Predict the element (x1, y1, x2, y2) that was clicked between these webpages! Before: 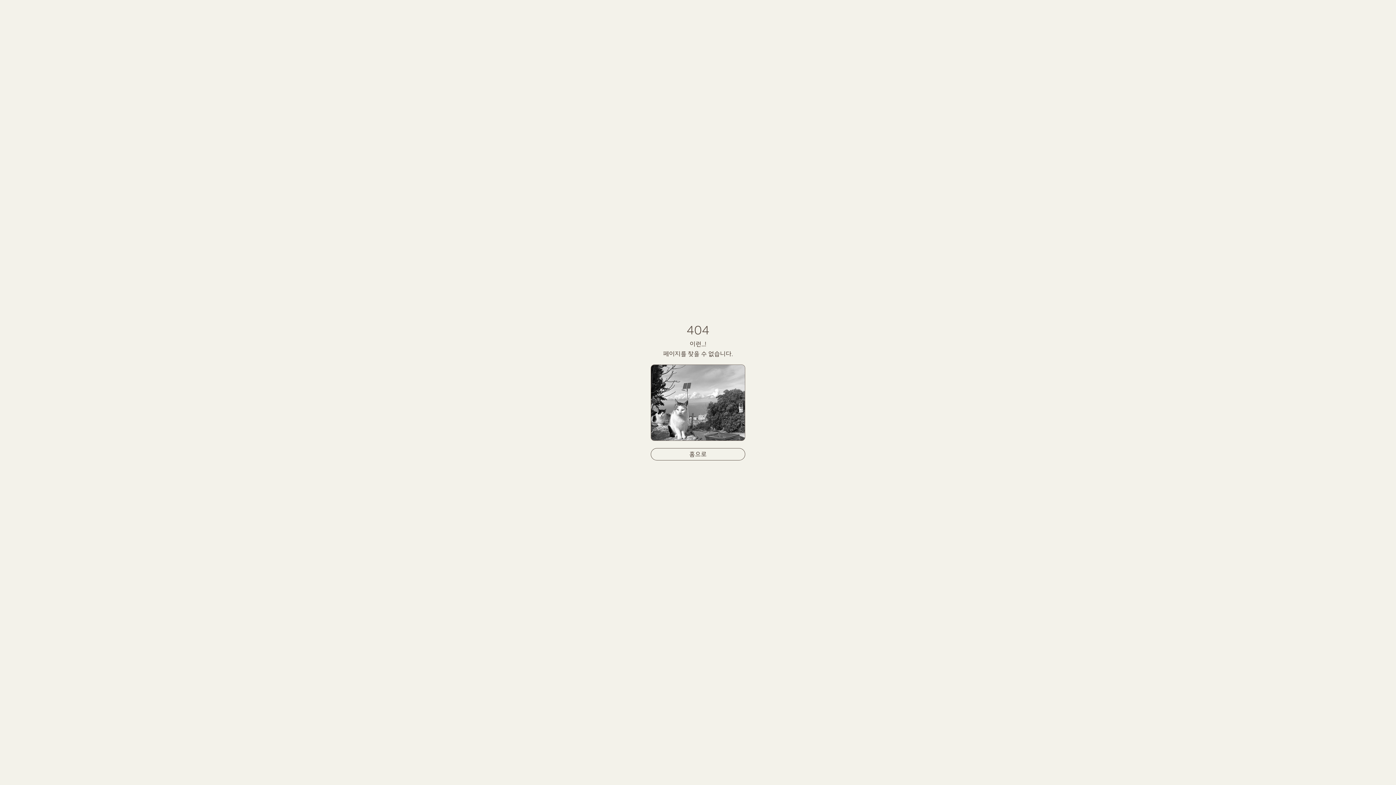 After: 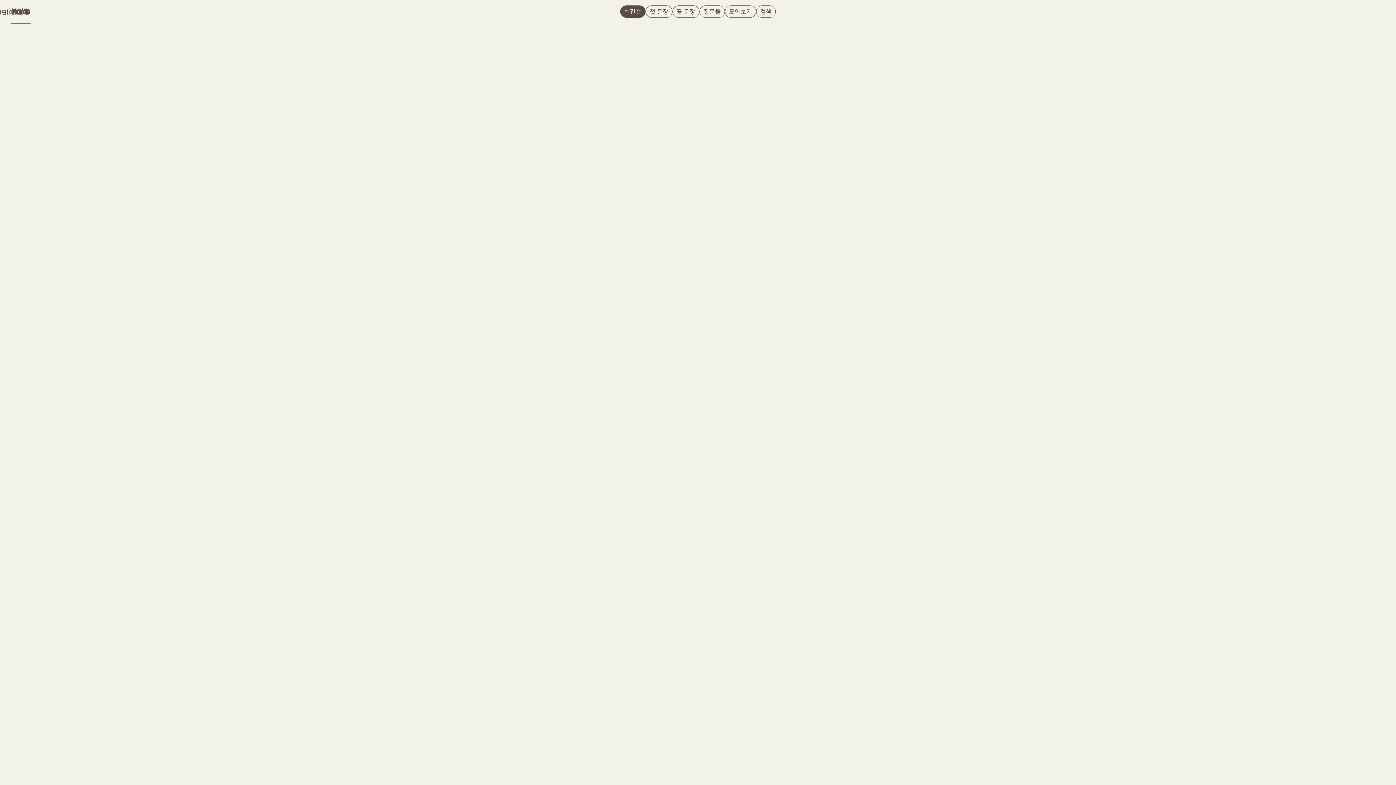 Action: label: 홈으로 bbox: (650, 448, 745, 460)